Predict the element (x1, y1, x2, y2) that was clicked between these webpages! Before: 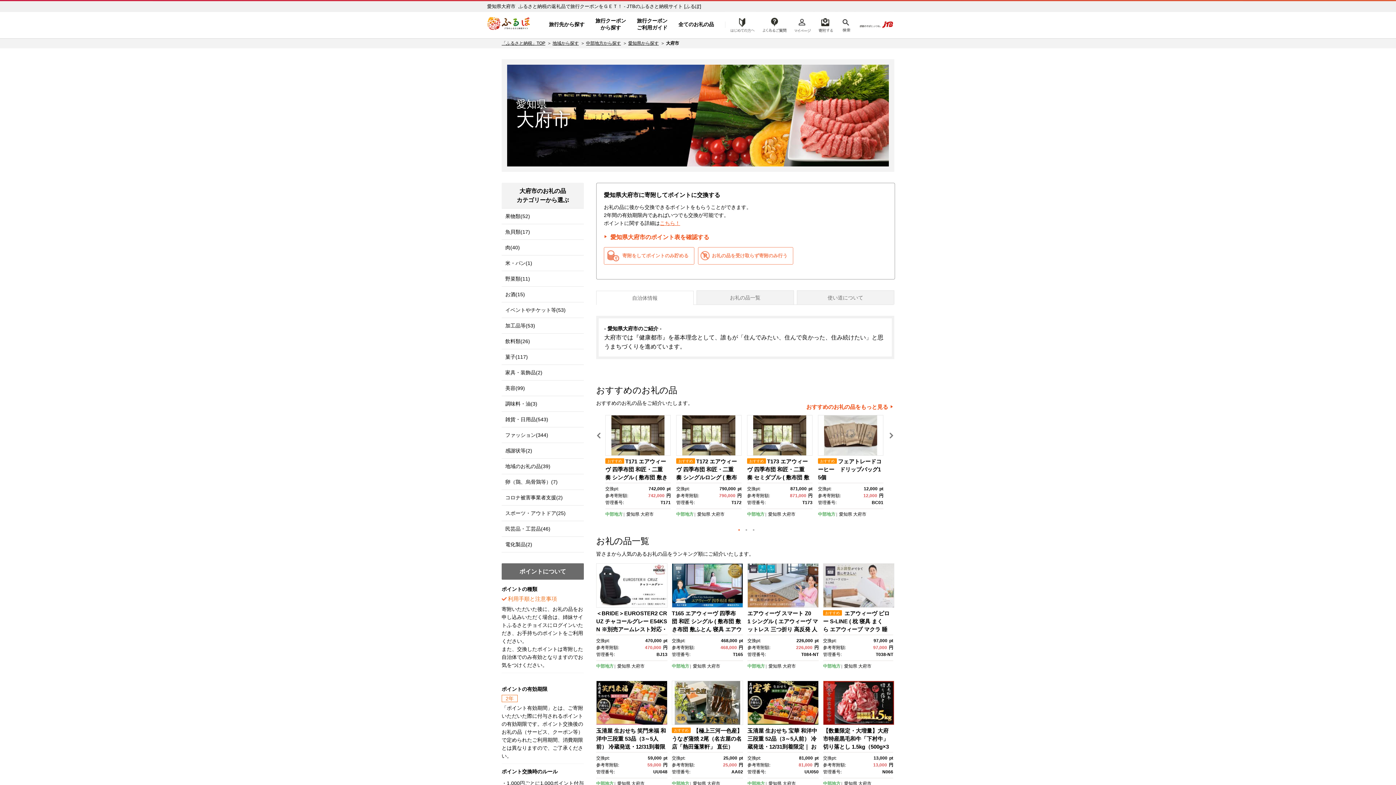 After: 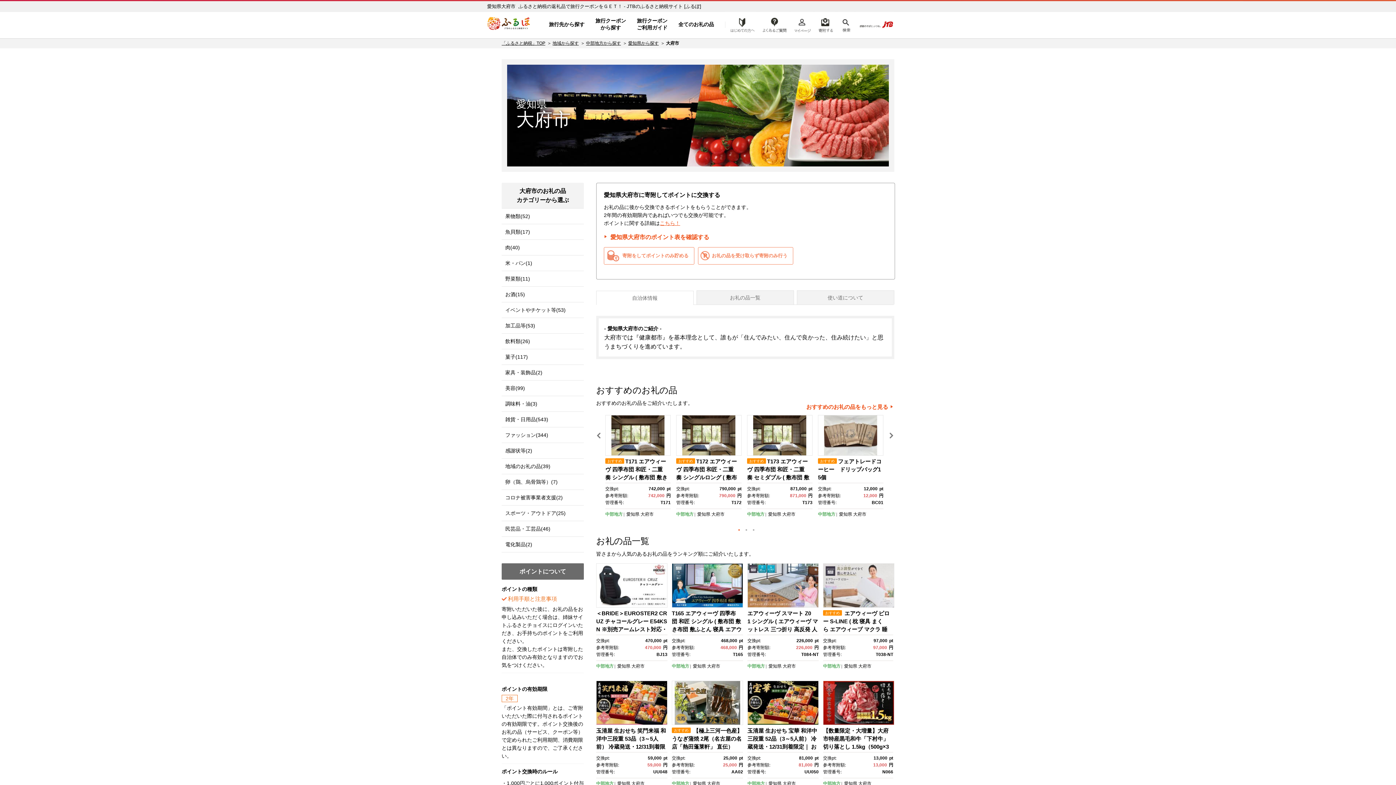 Action: bbox: (782, 512, 795, 517) label: 大府市